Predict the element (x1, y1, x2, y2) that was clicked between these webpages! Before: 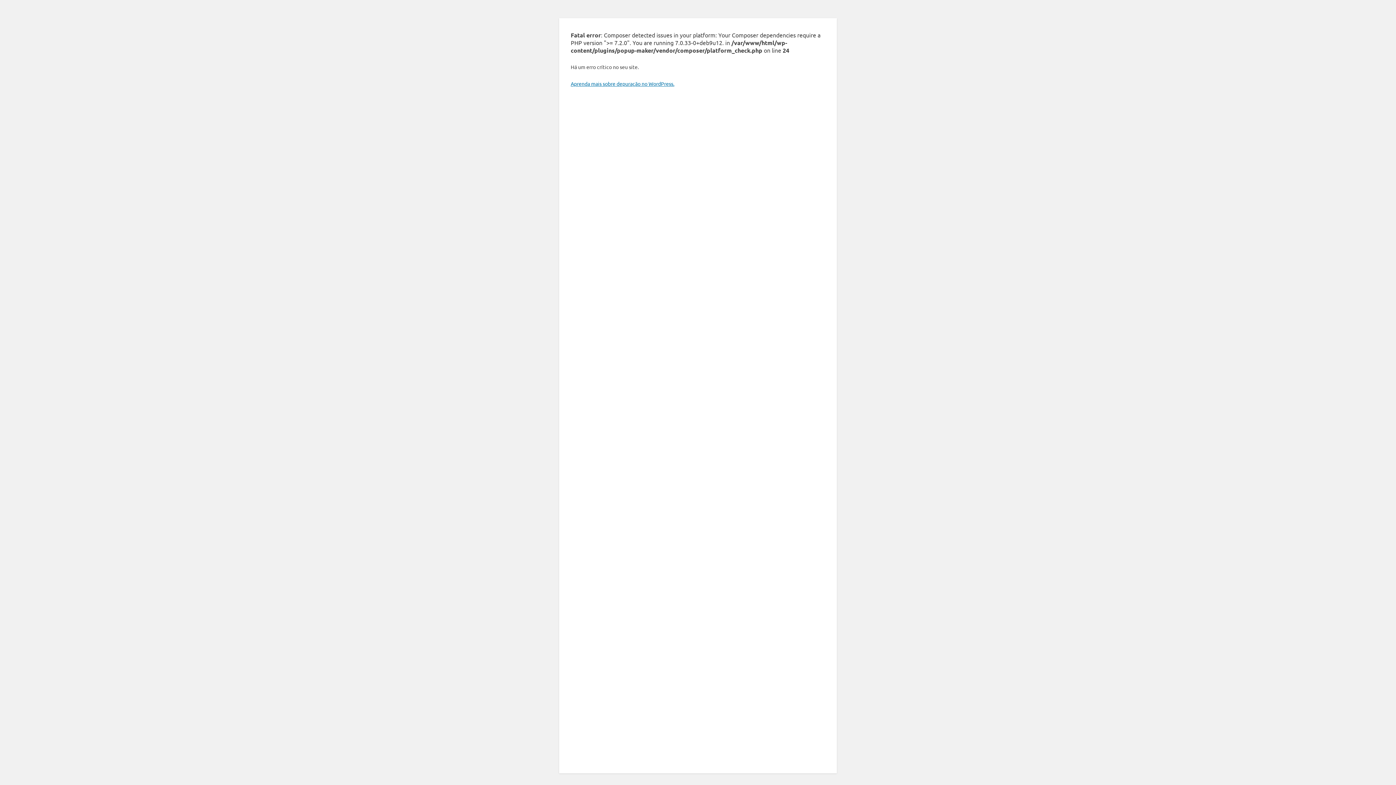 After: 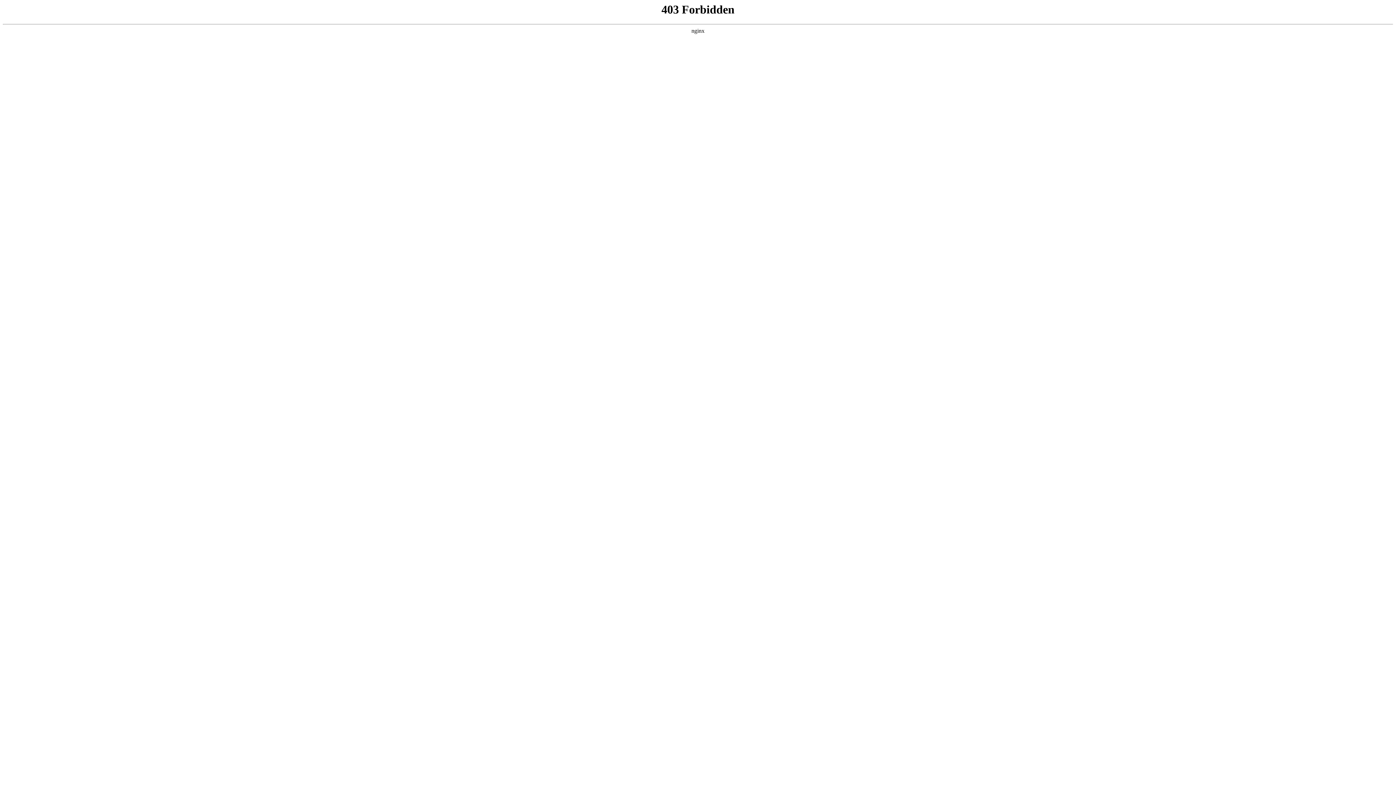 Action: bbox: (570, 80, 674, 86) label: Aprenda mais sobre depuração no WordPress.